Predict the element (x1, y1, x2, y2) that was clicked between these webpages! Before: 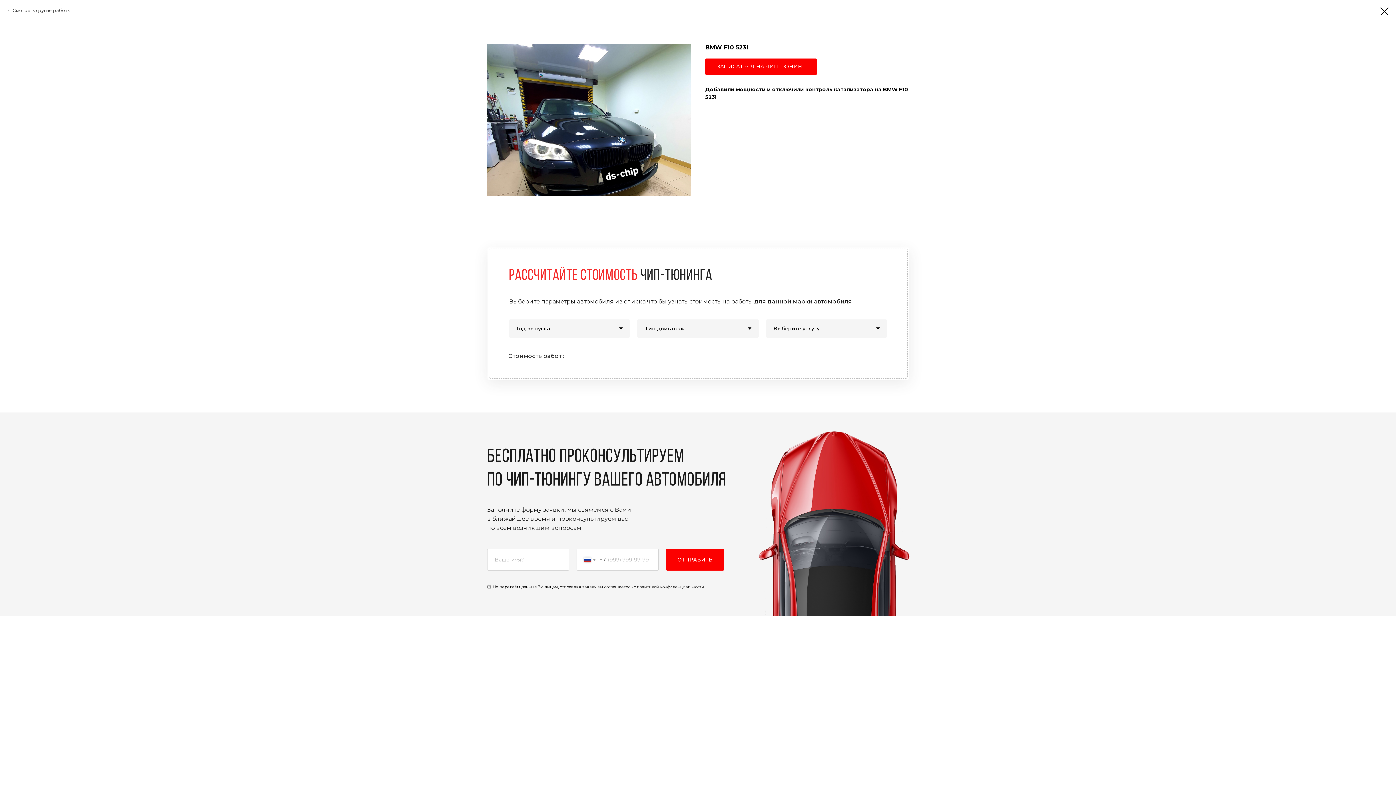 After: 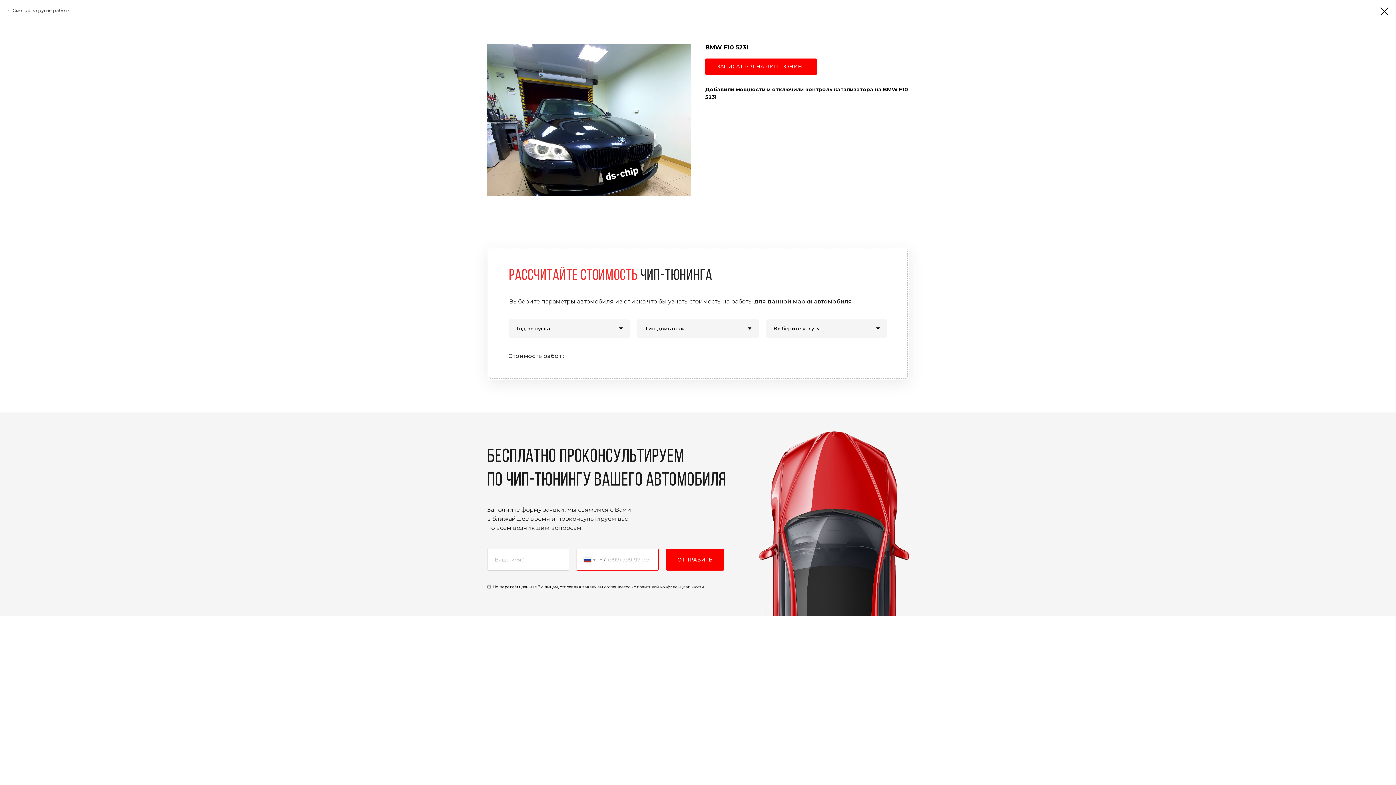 Action: bbox: (666, 549, 724, 570) label: ОТПРАВИТЬ